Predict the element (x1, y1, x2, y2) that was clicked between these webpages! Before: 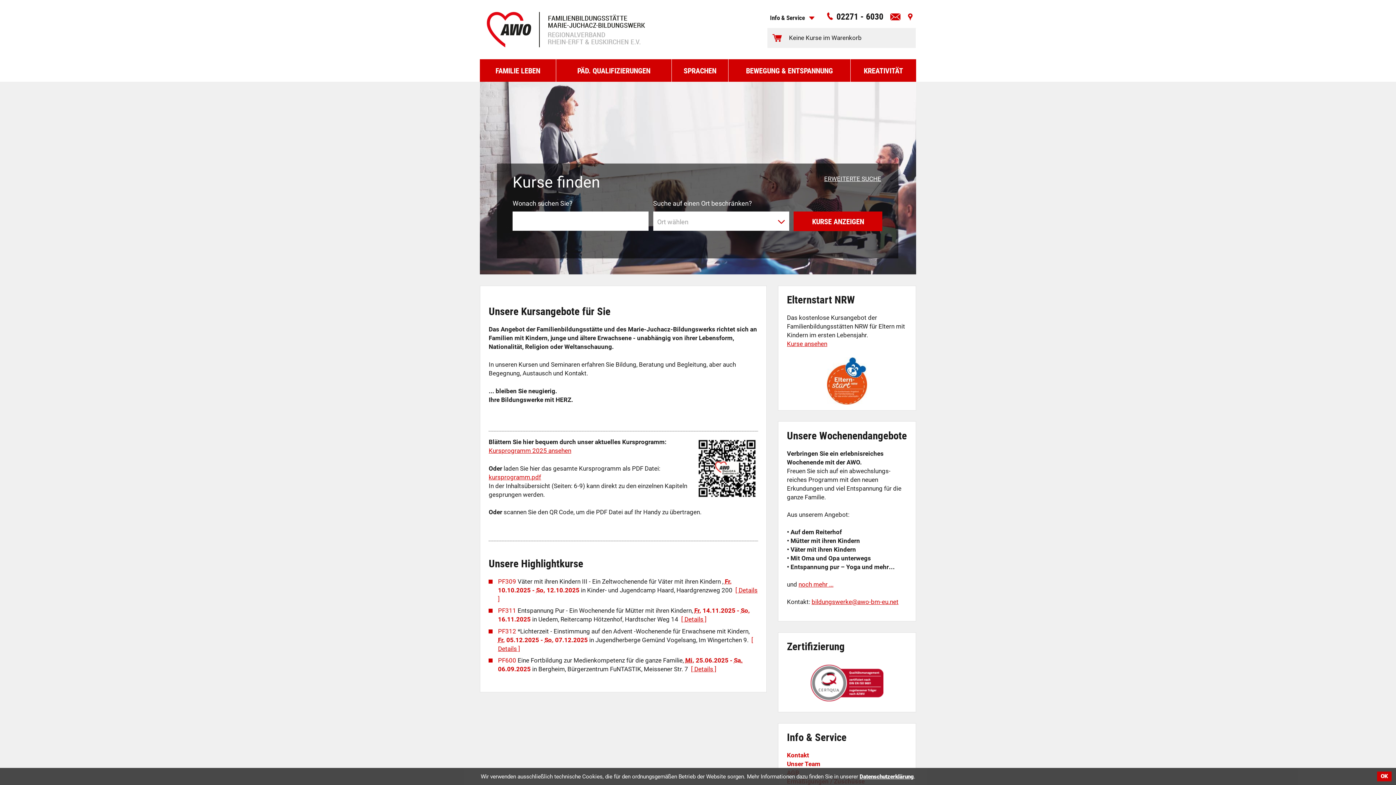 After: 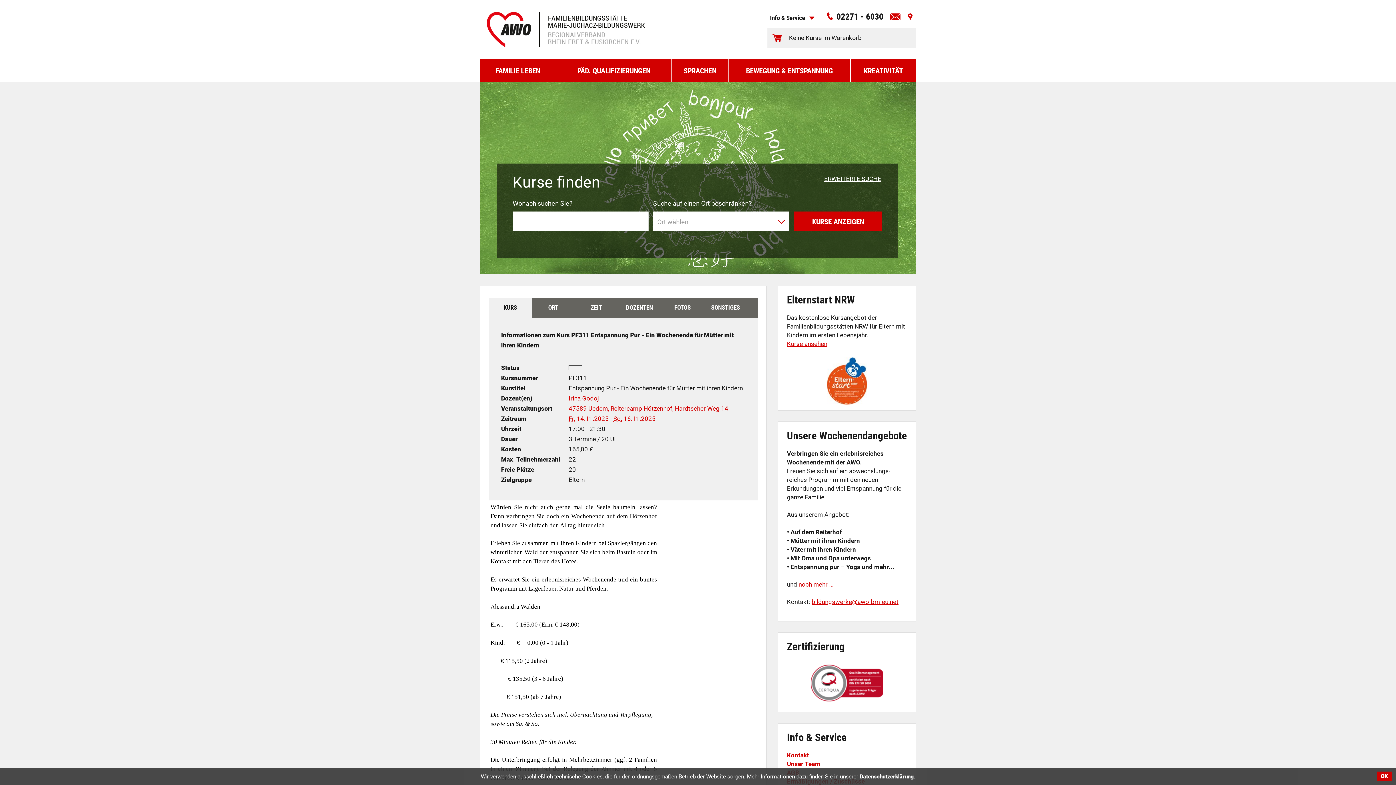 Action: bbox: (498, 607, 516, 614) label: PF311